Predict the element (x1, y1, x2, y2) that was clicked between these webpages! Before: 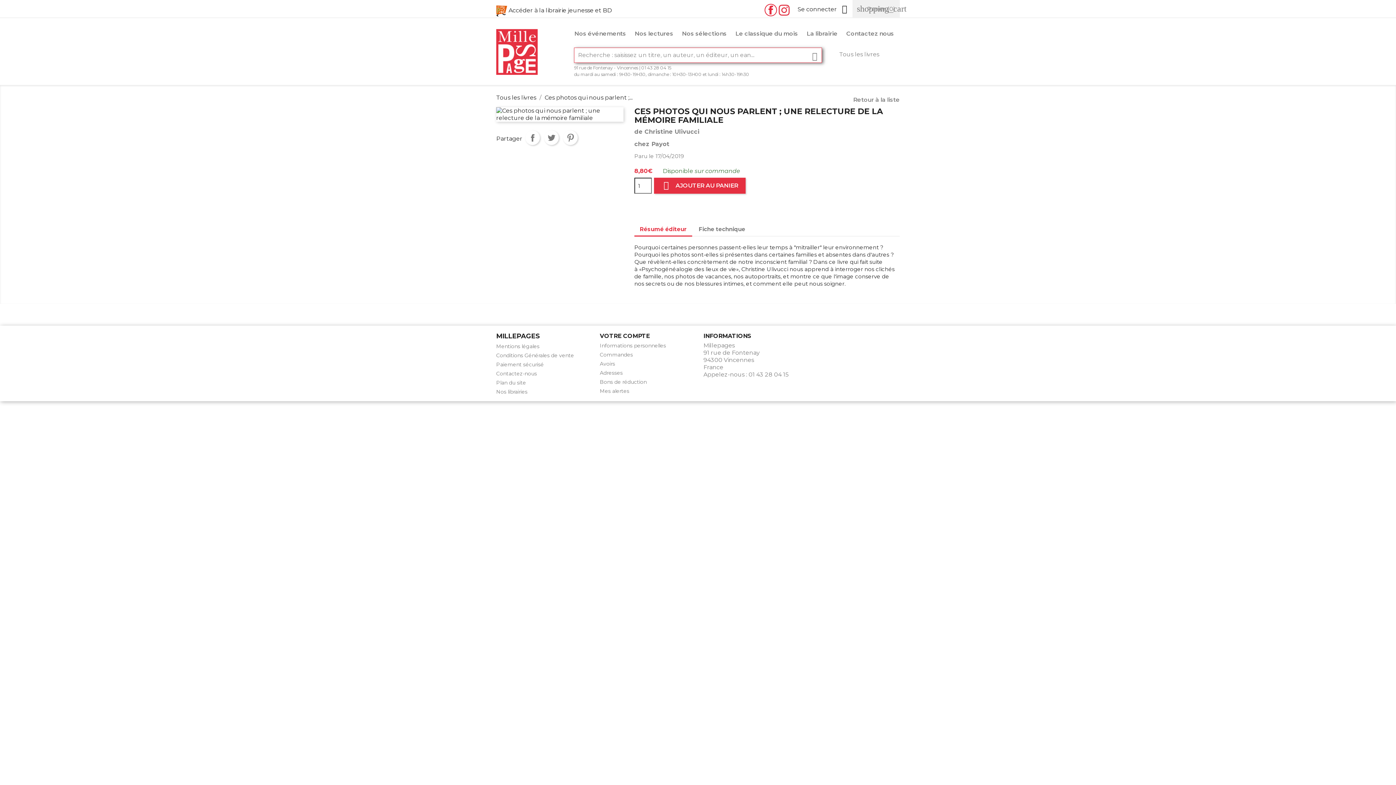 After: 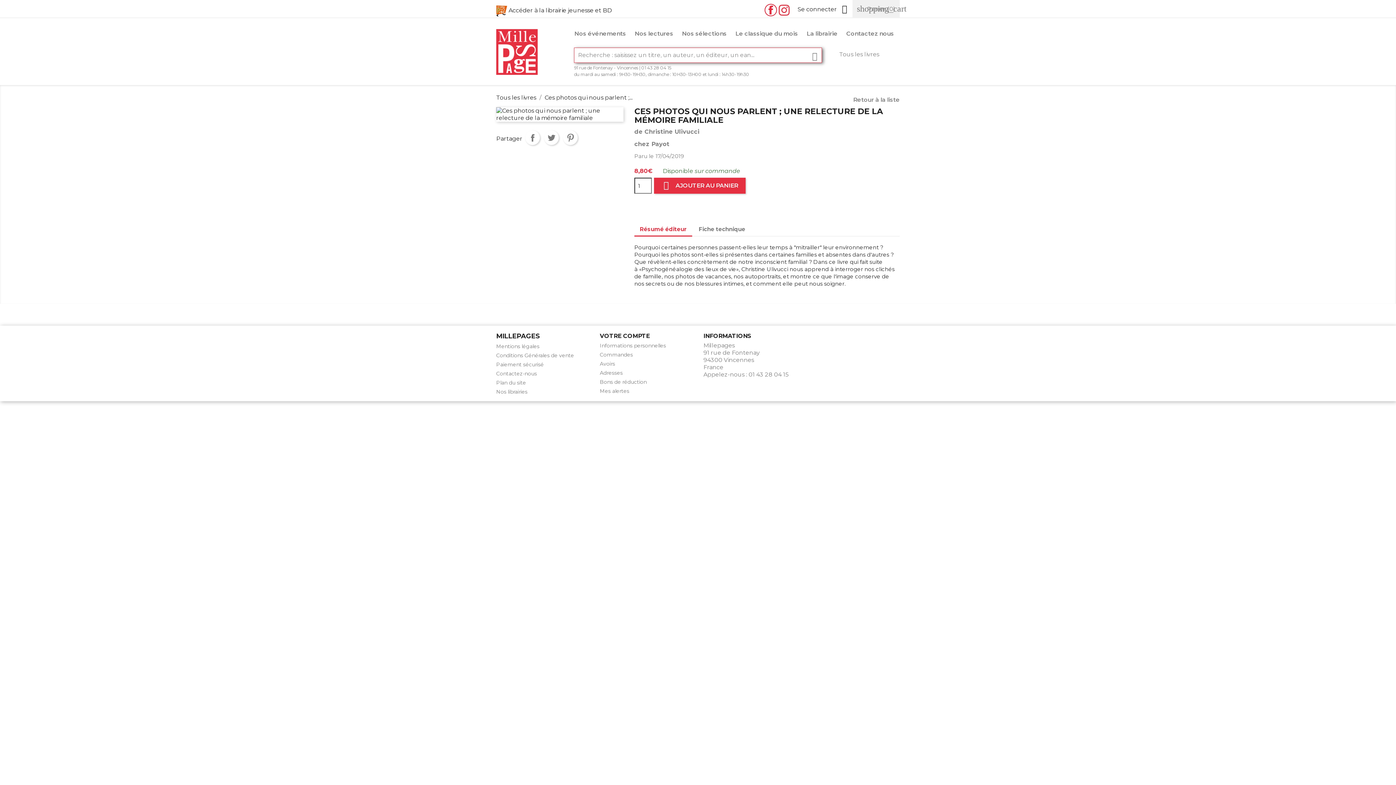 Action: bbox: (634, 222, 692, 236) label: Résumé éditeur